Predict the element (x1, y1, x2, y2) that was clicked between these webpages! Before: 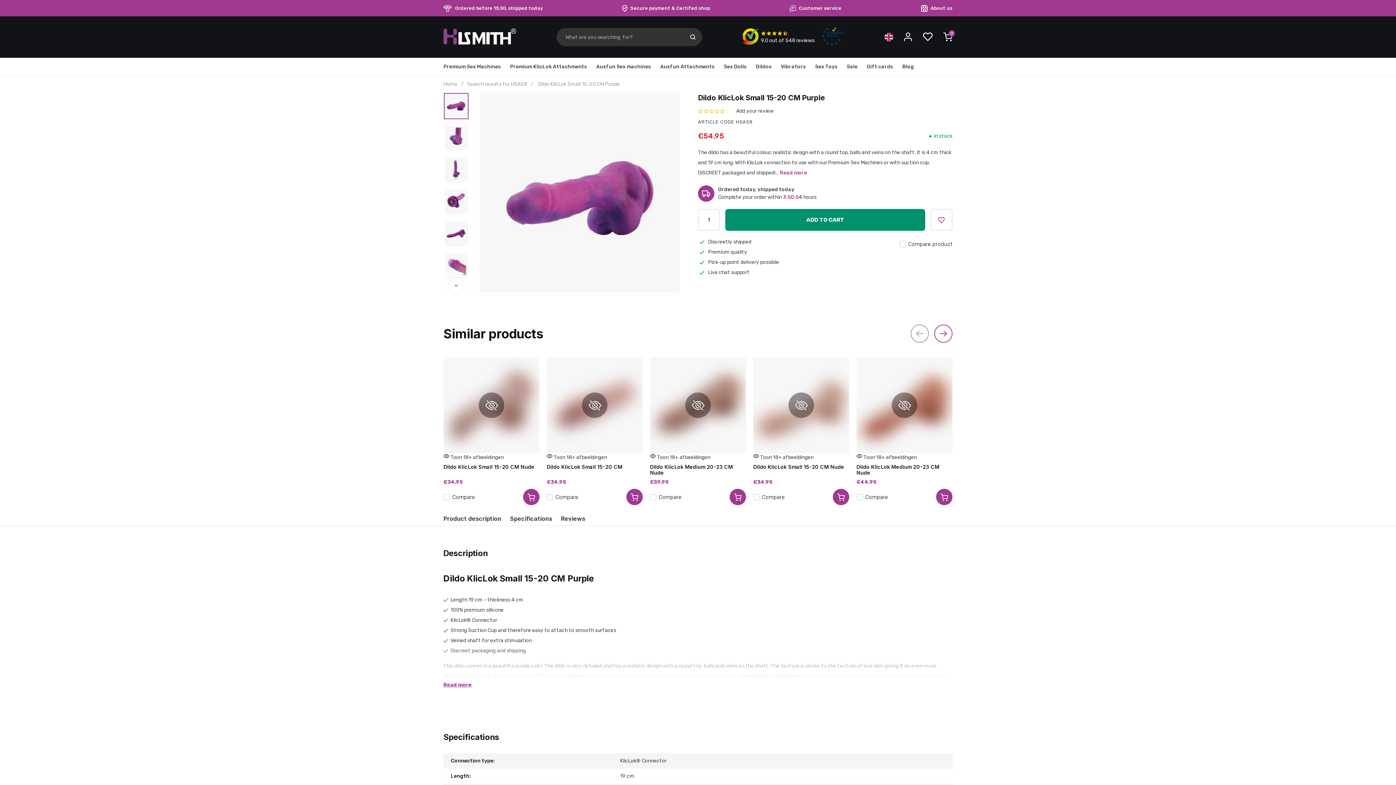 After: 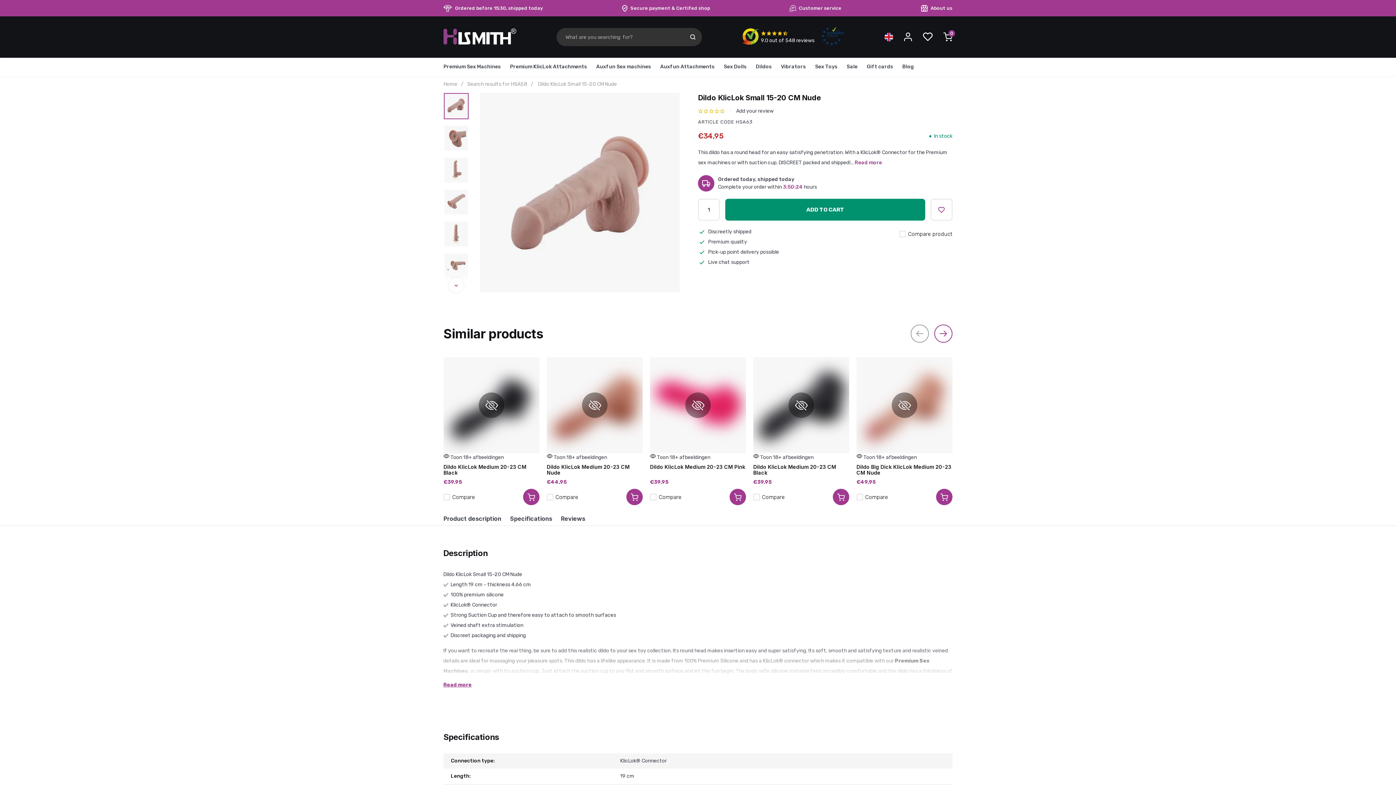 Action: bbox: (443, 464, 539, 470) label: Dildo KlicLok Small 15-20 CM Nude